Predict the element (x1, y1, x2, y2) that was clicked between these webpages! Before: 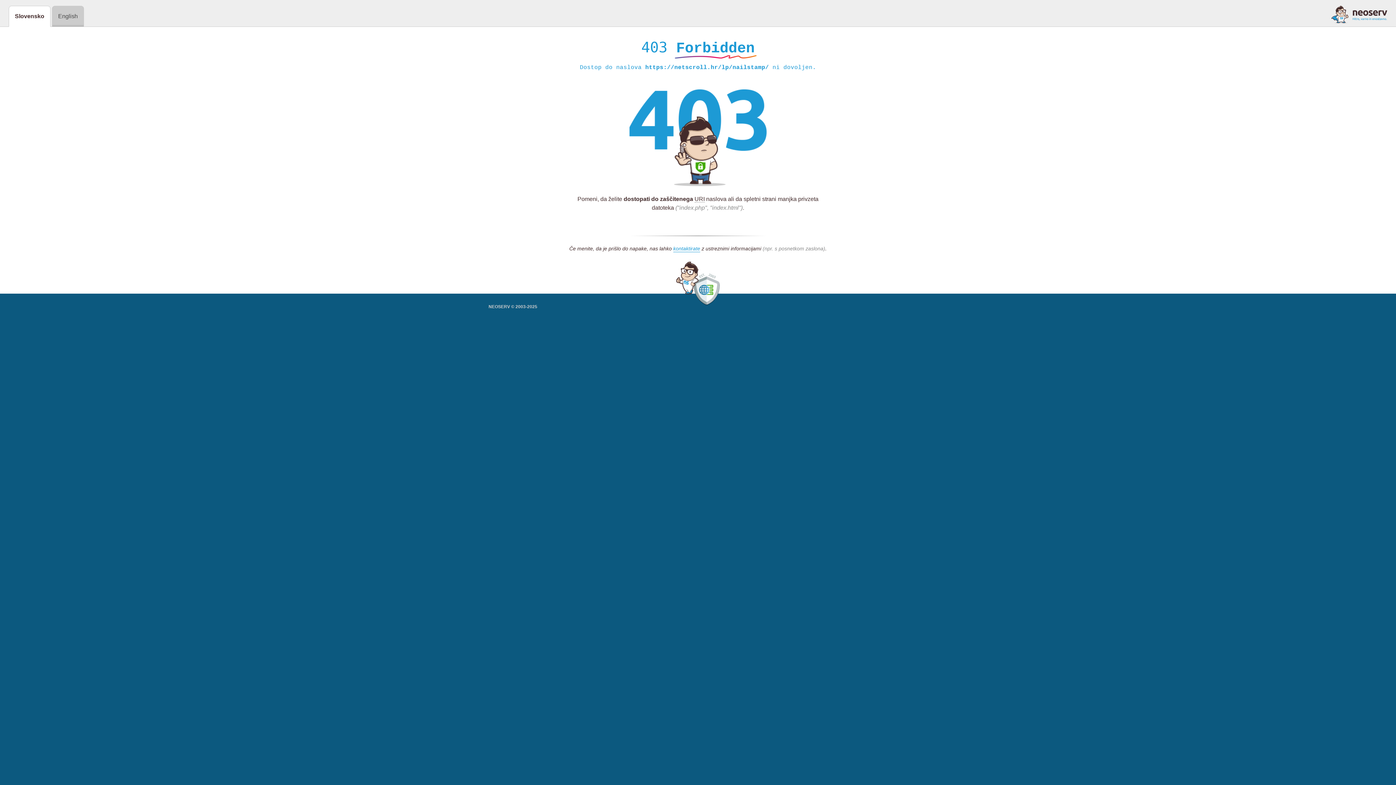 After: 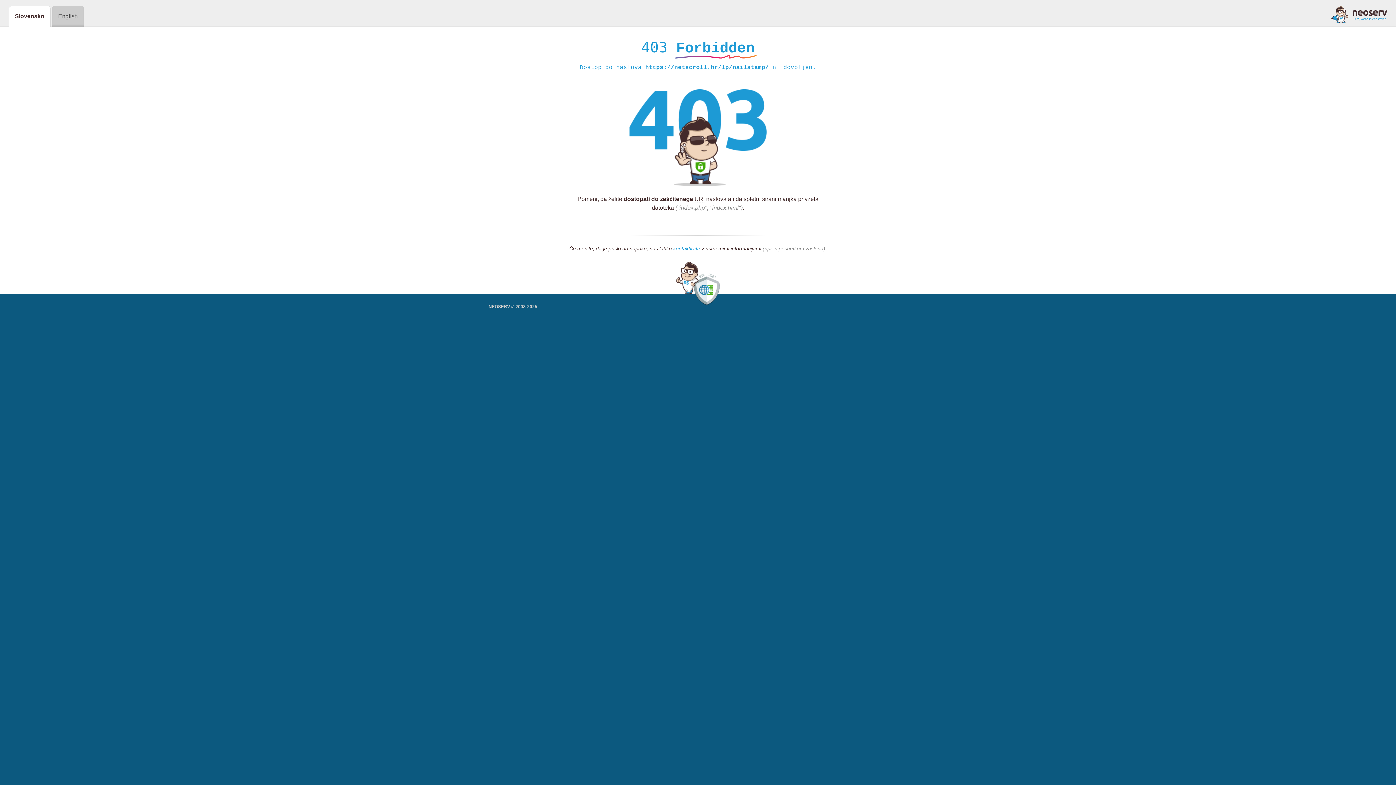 Action: bbox: (1331, 5, 1387, 23)